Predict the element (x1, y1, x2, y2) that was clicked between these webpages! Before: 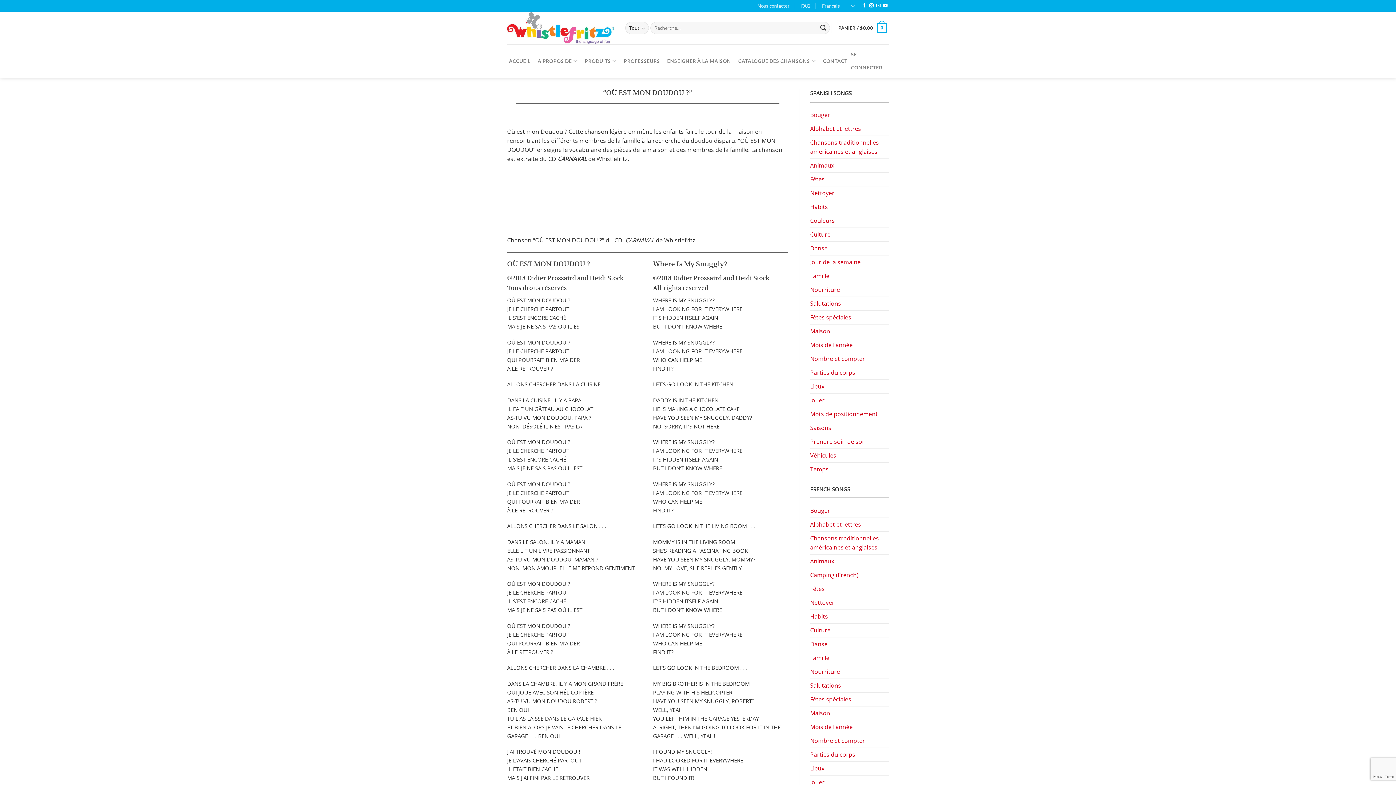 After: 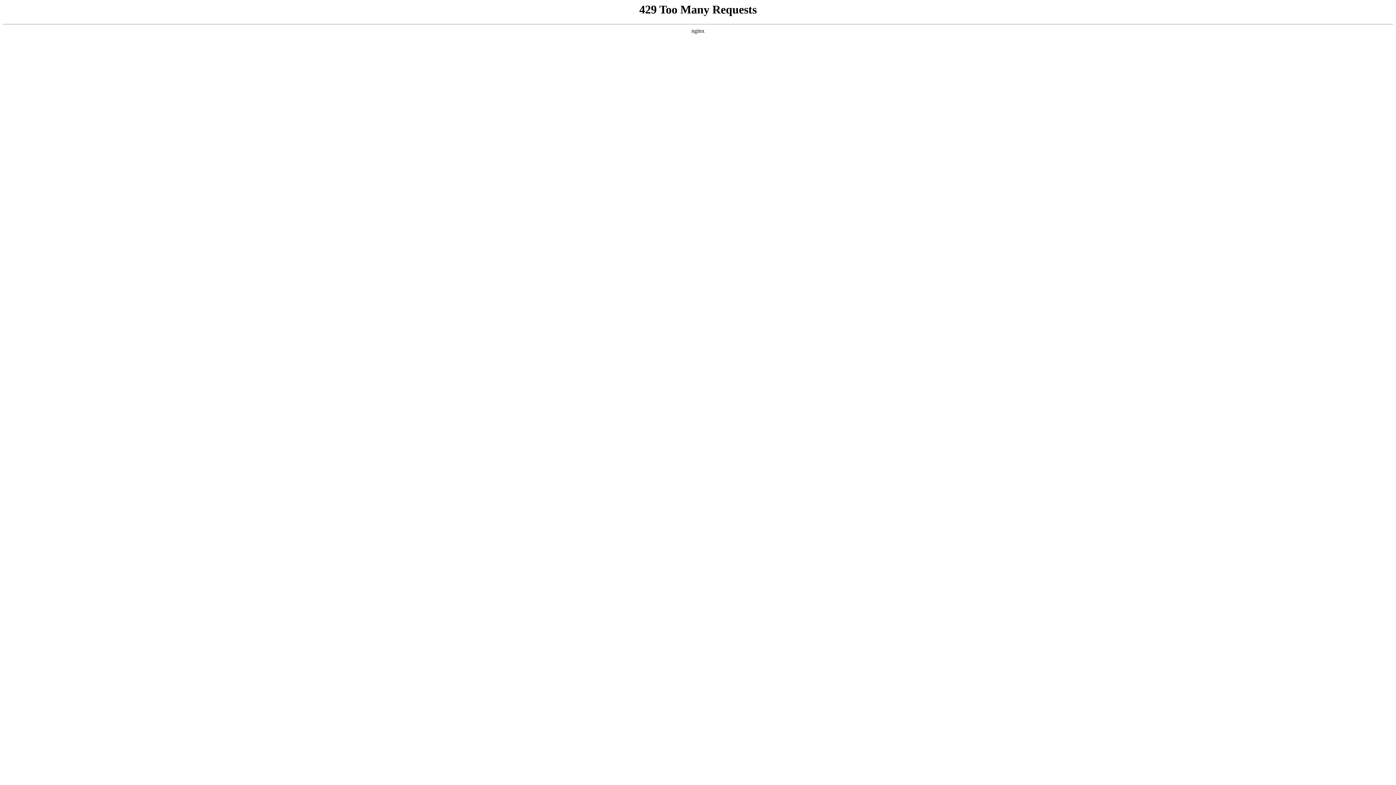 Action: label: Salutations bbox: (810, 296, 841, 310)